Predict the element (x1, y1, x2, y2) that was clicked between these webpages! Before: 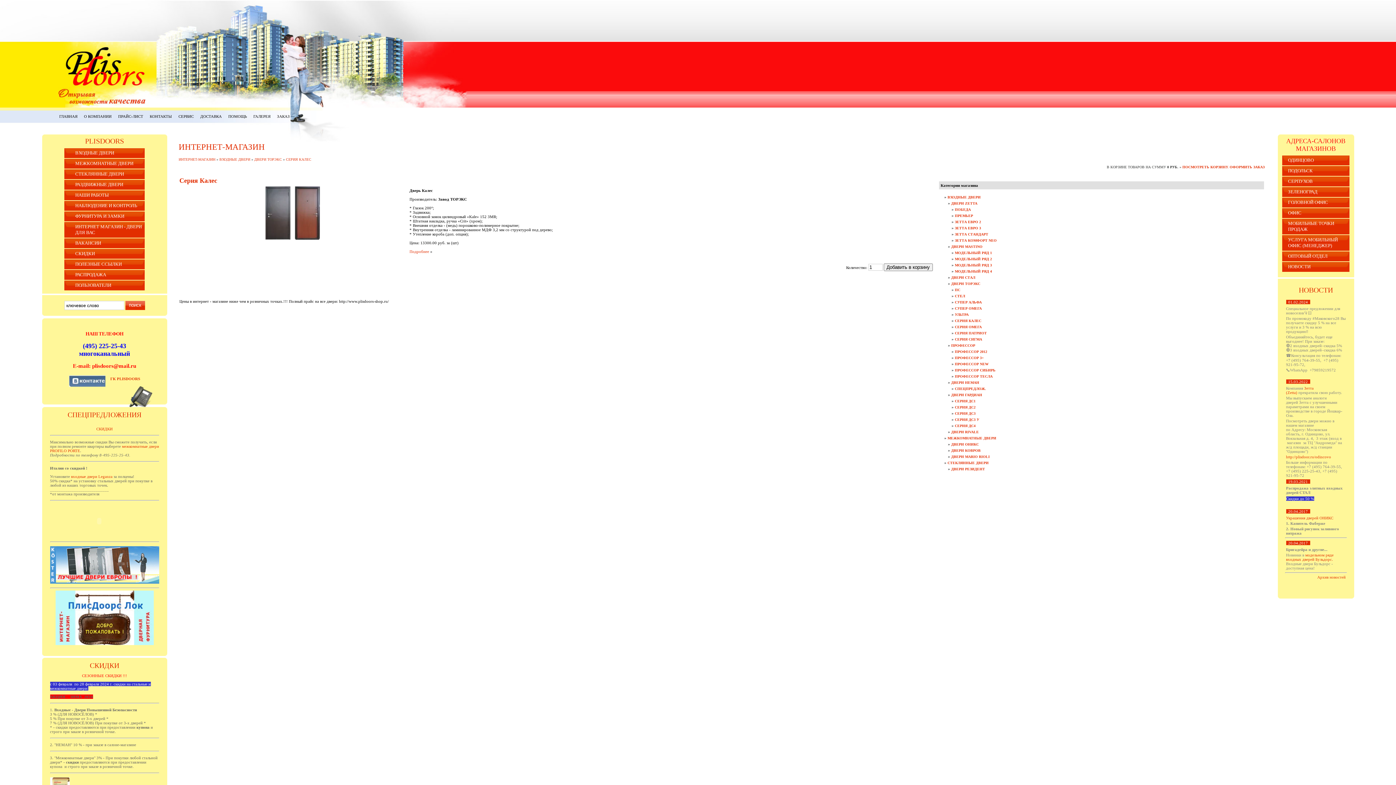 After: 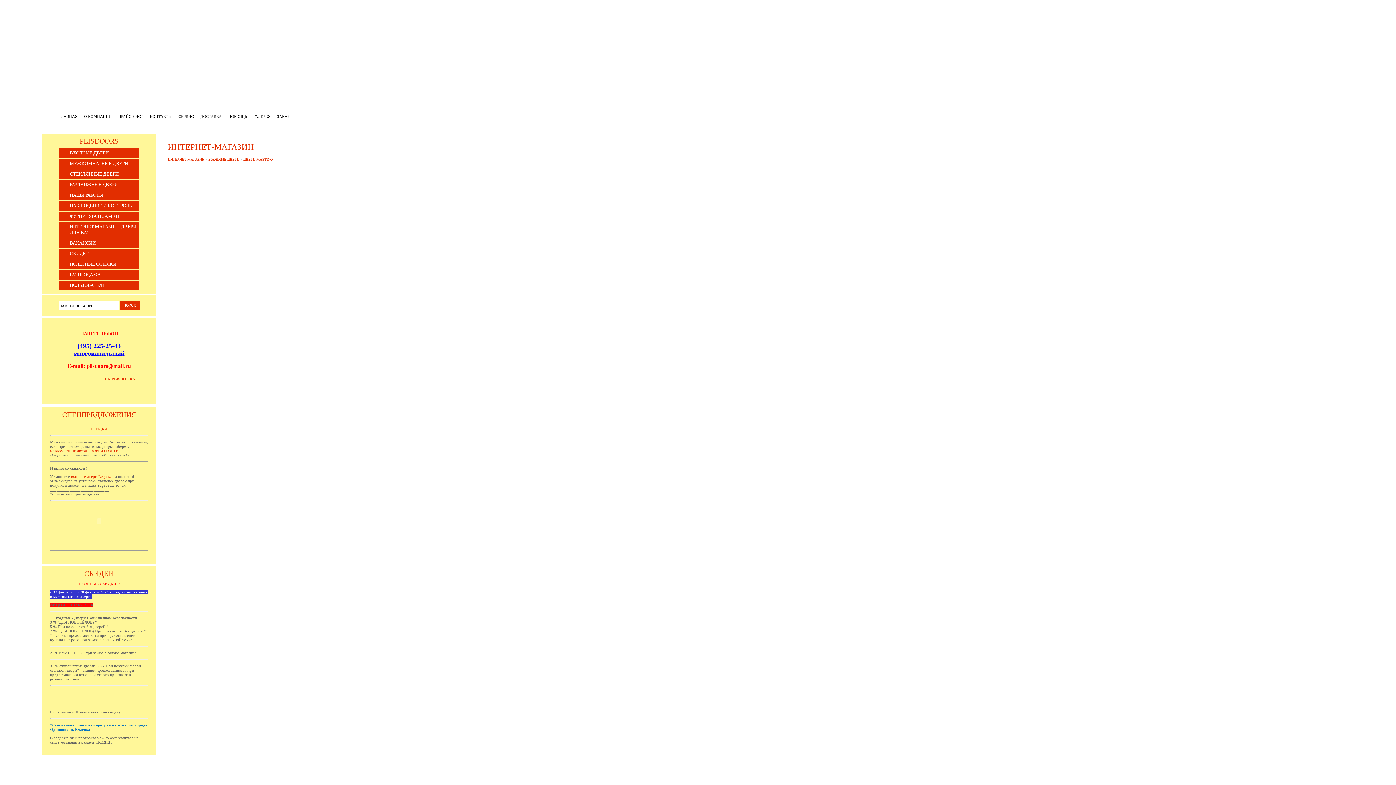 Action: label: ДВЕРИ MASTINO bbox: (951, 244, 982, 248)